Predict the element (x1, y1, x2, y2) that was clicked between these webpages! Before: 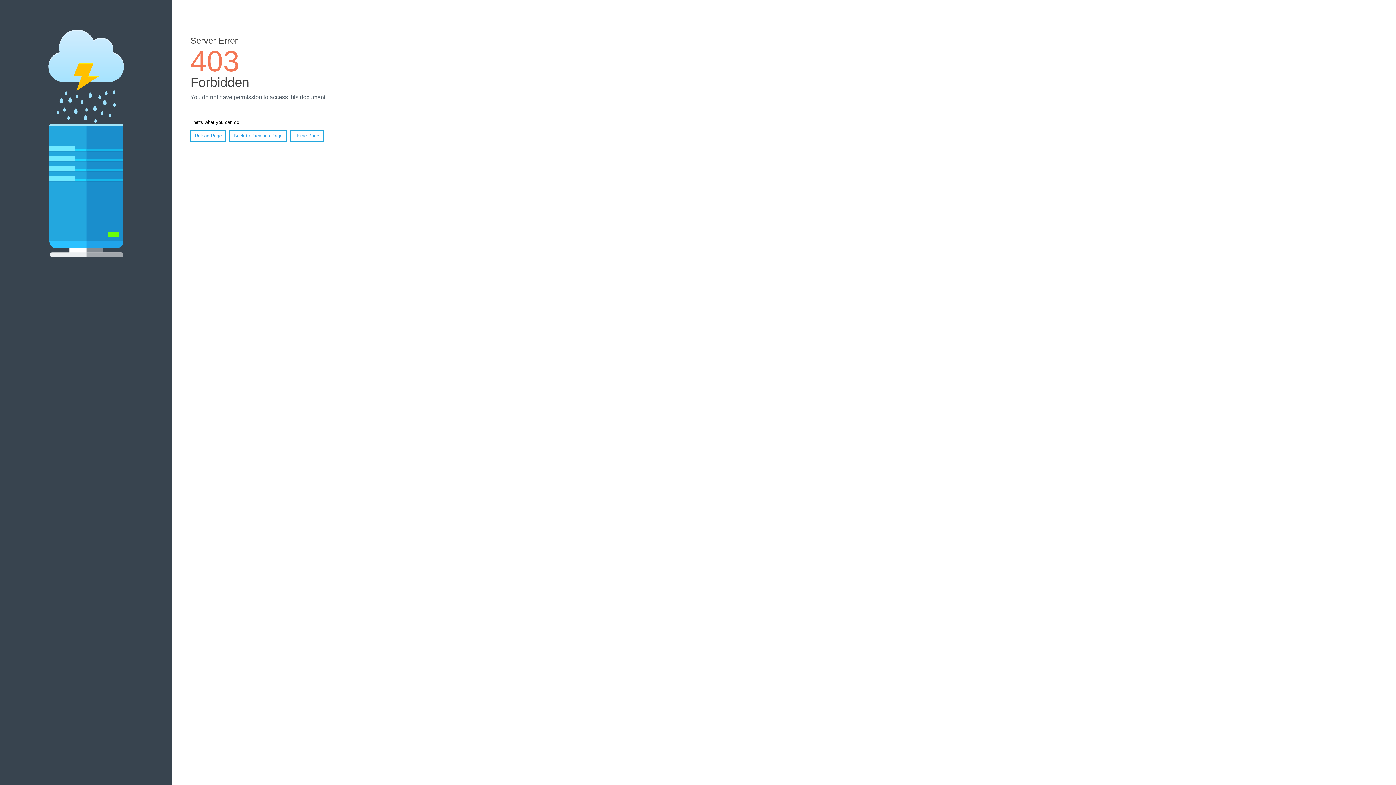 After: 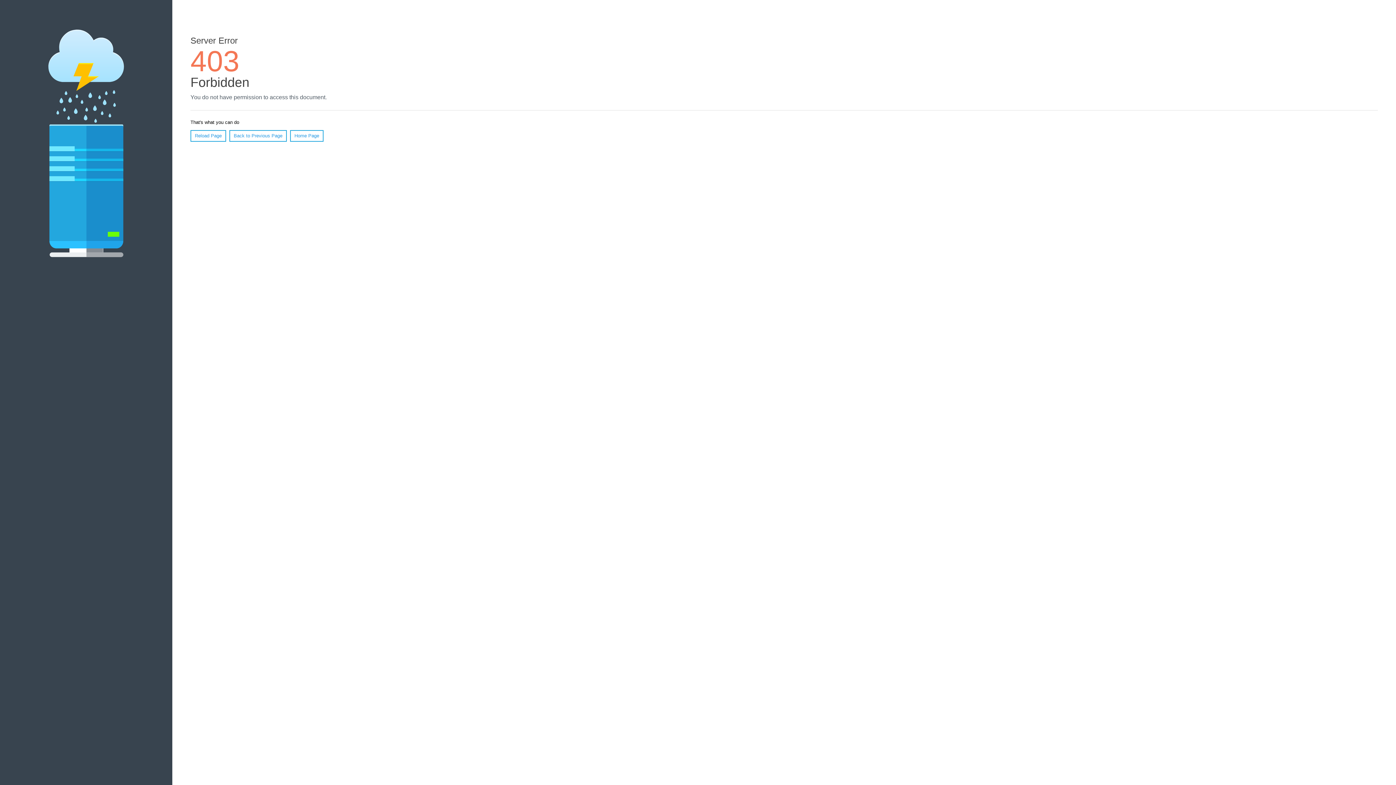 Action: bbox: (290, 130, 323, 141) label: Home Page